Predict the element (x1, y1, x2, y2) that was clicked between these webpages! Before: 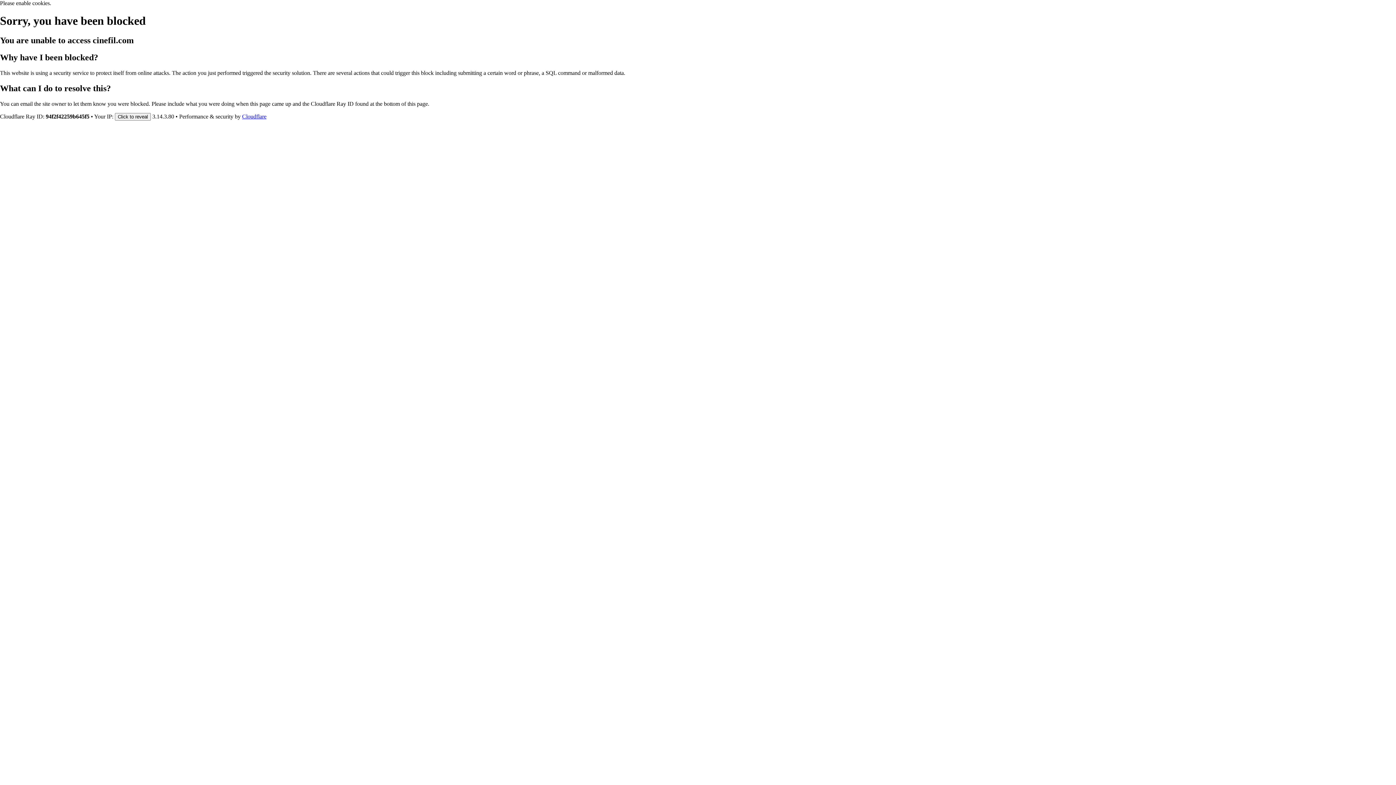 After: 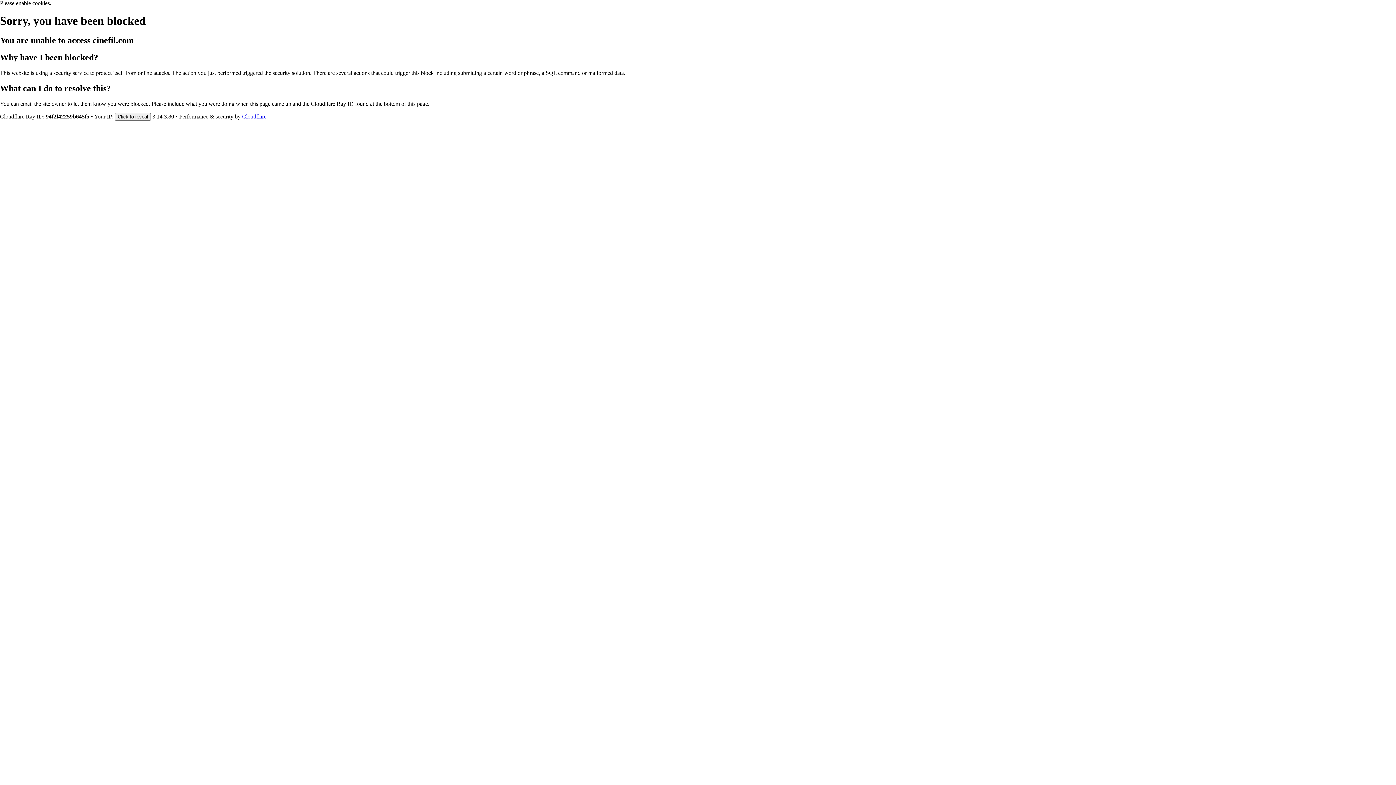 Action: label: Cloudflare bbox: (242, 113, 266, 119)